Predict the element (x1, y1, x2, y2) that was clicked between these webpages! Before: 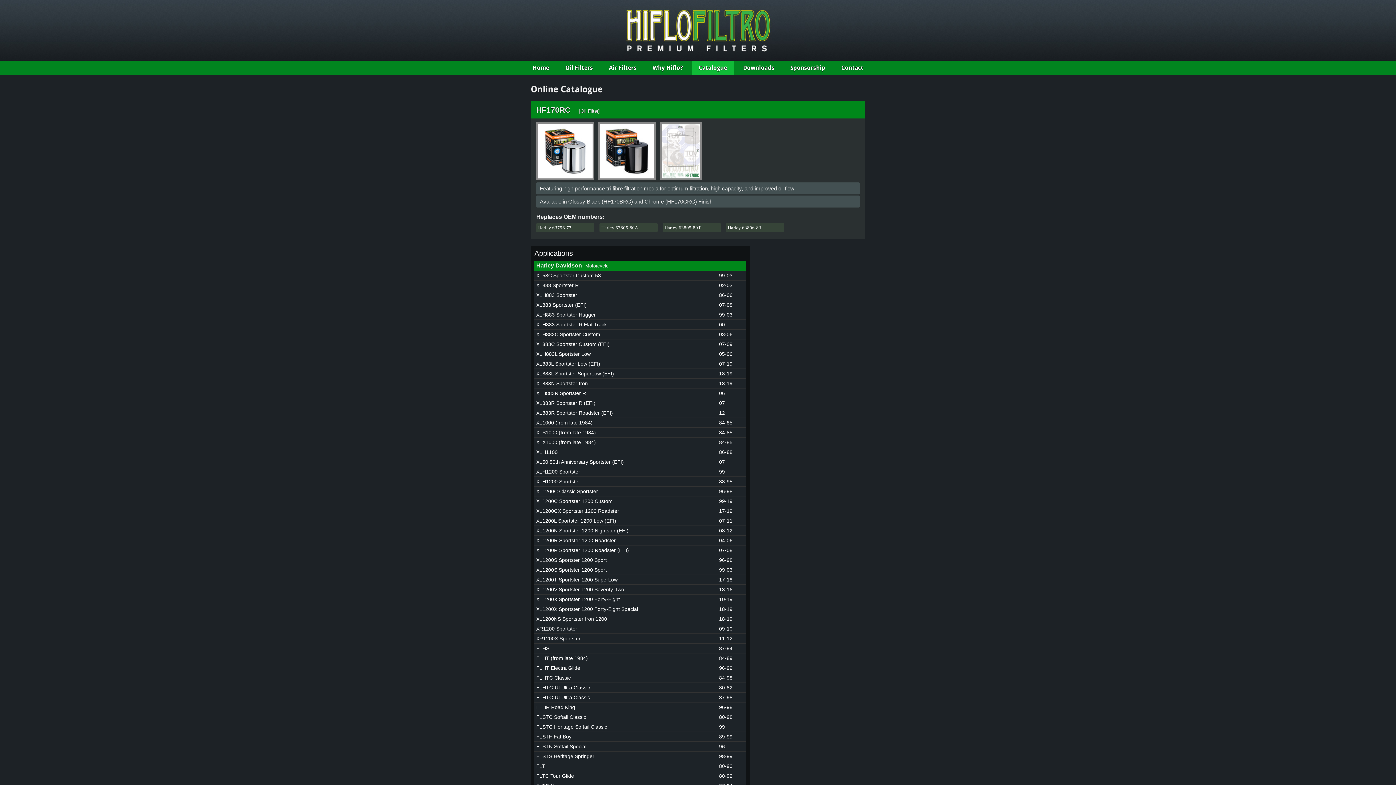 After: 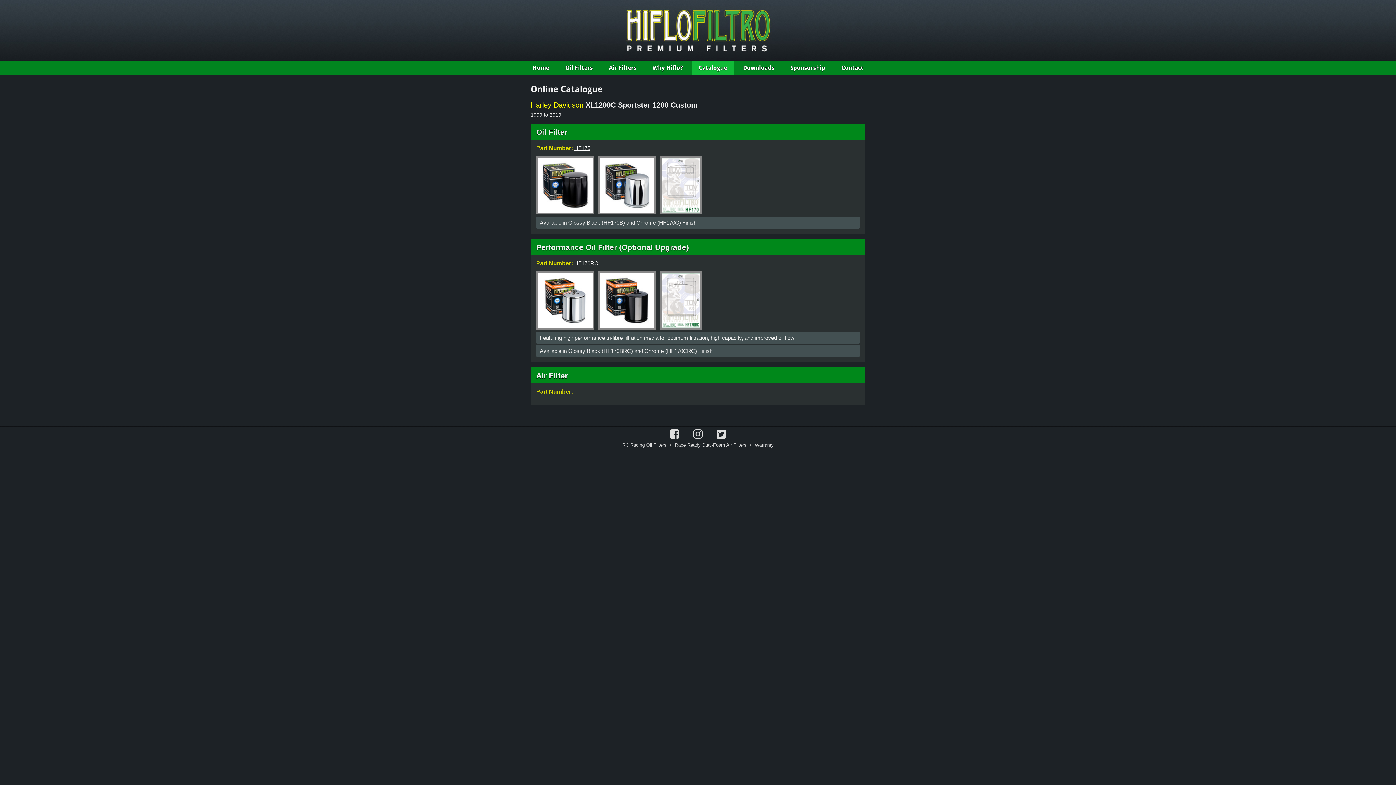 Action: bbox: (534, 496, 746, 506) label: XL1200C Sportster 1200 Custom
 
 
99-19